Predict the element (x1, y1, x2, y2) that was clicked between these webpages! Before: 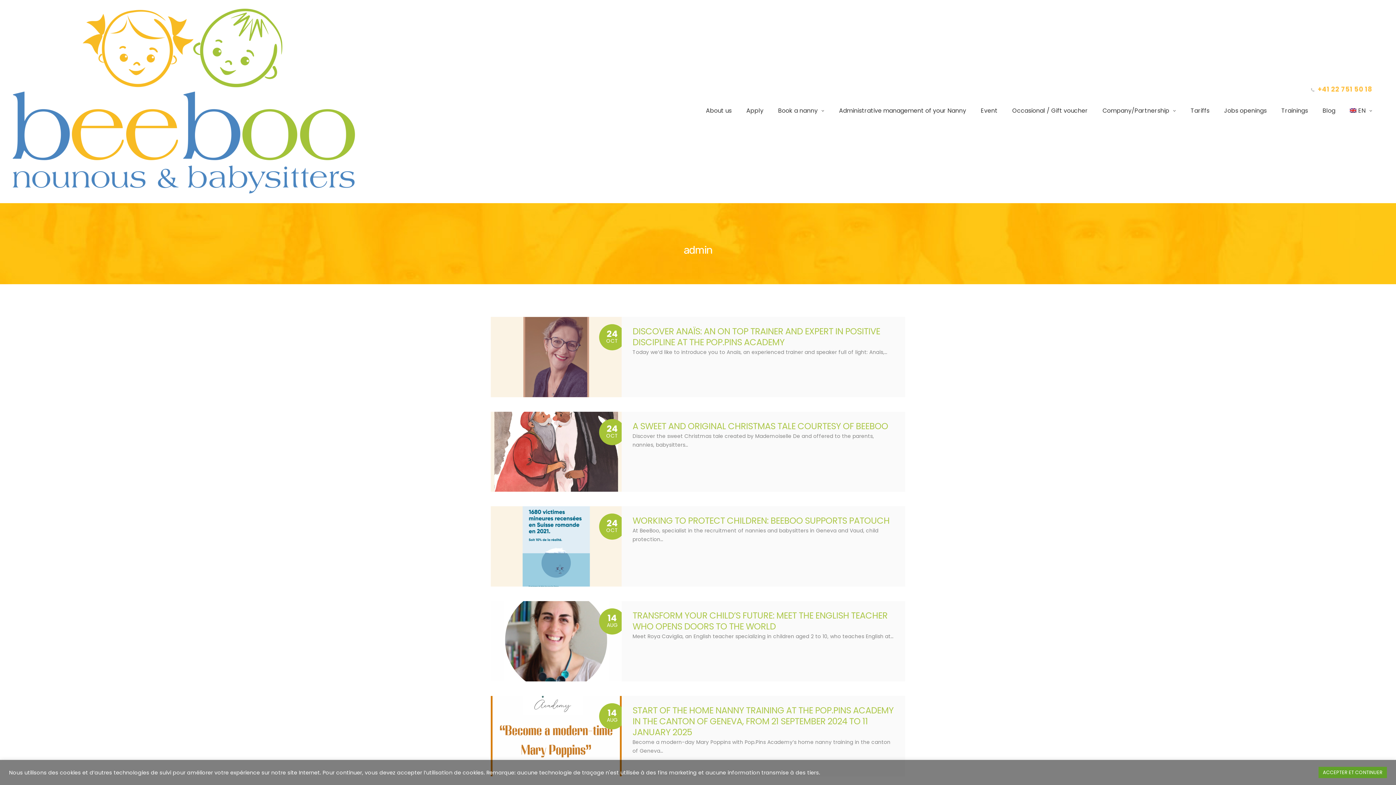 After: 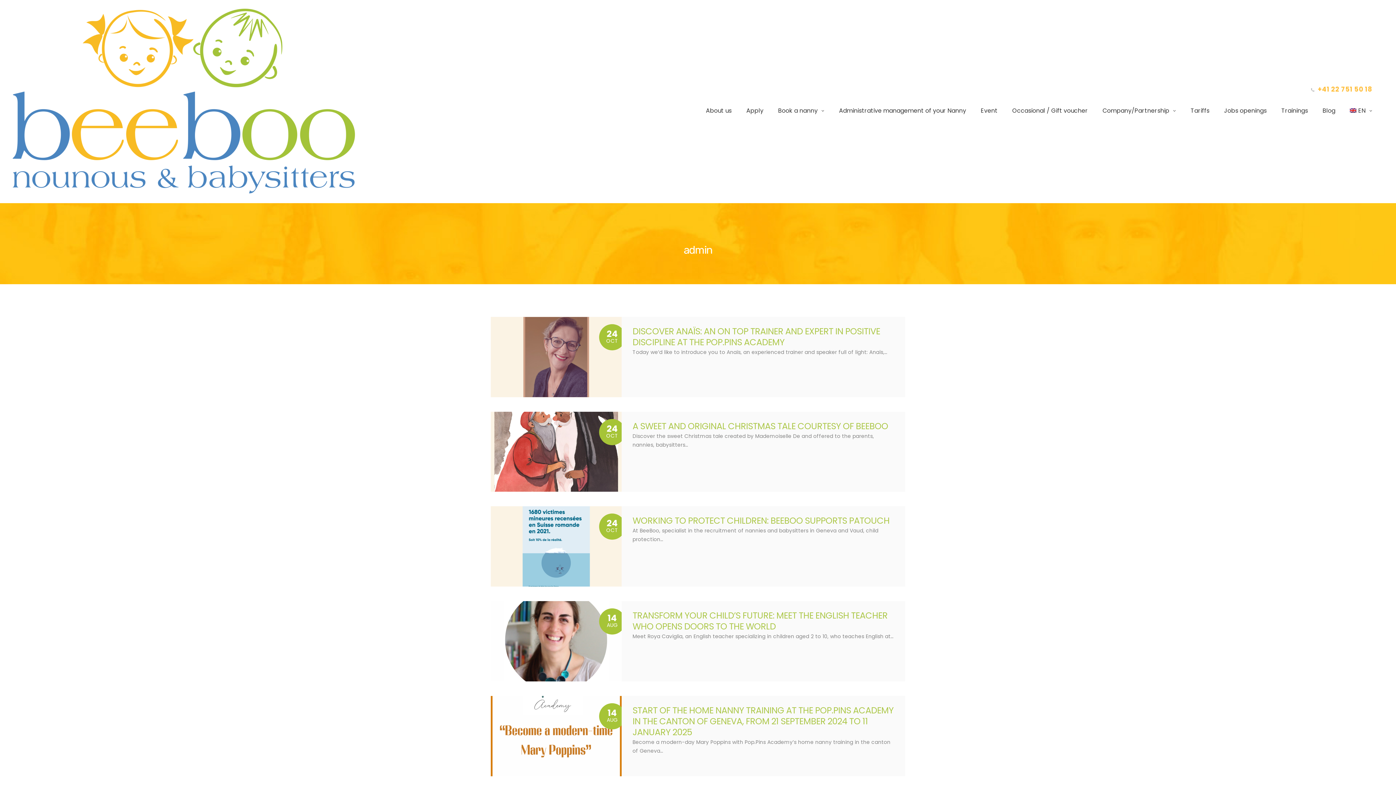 Action: bbox: (1318, 767, 1387, 778) label: ACCEPTER ET CONTINUER